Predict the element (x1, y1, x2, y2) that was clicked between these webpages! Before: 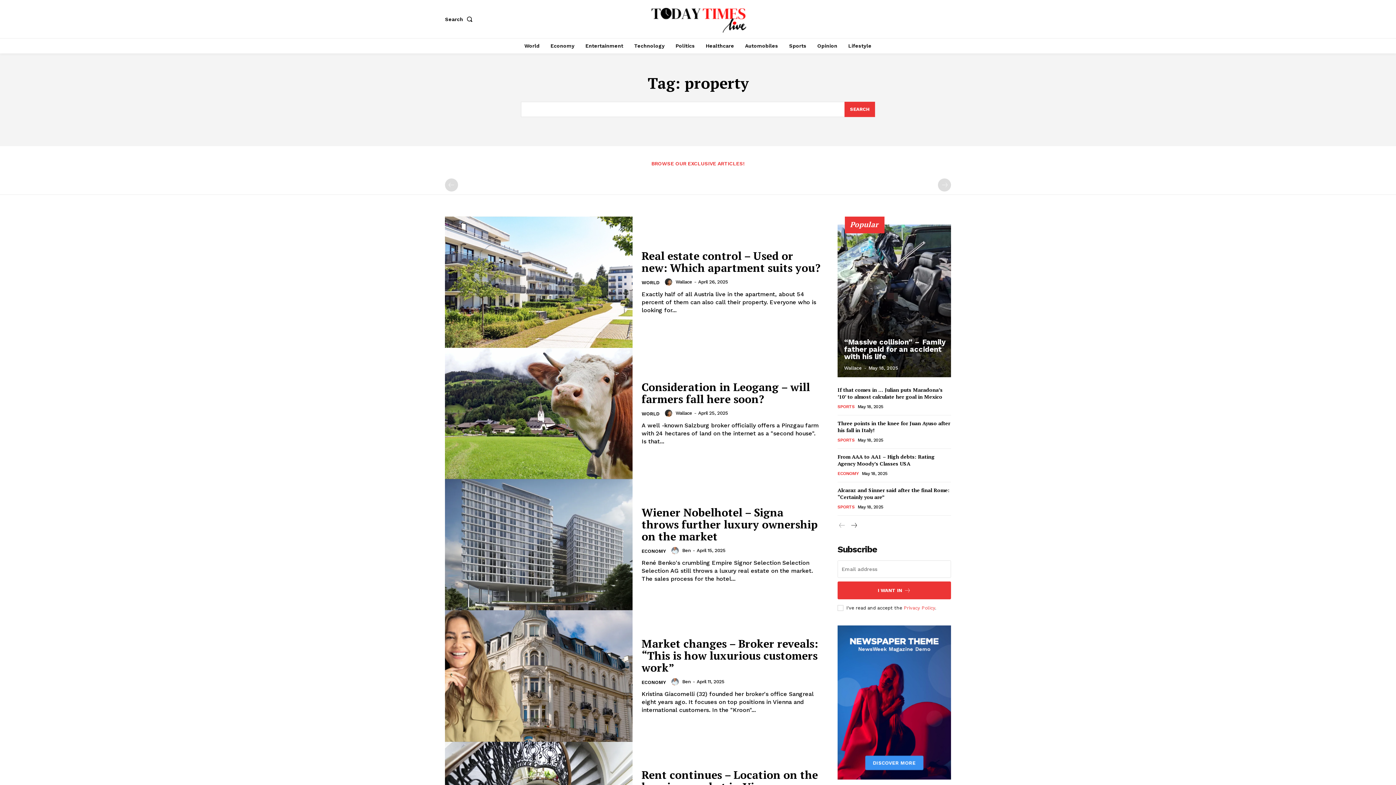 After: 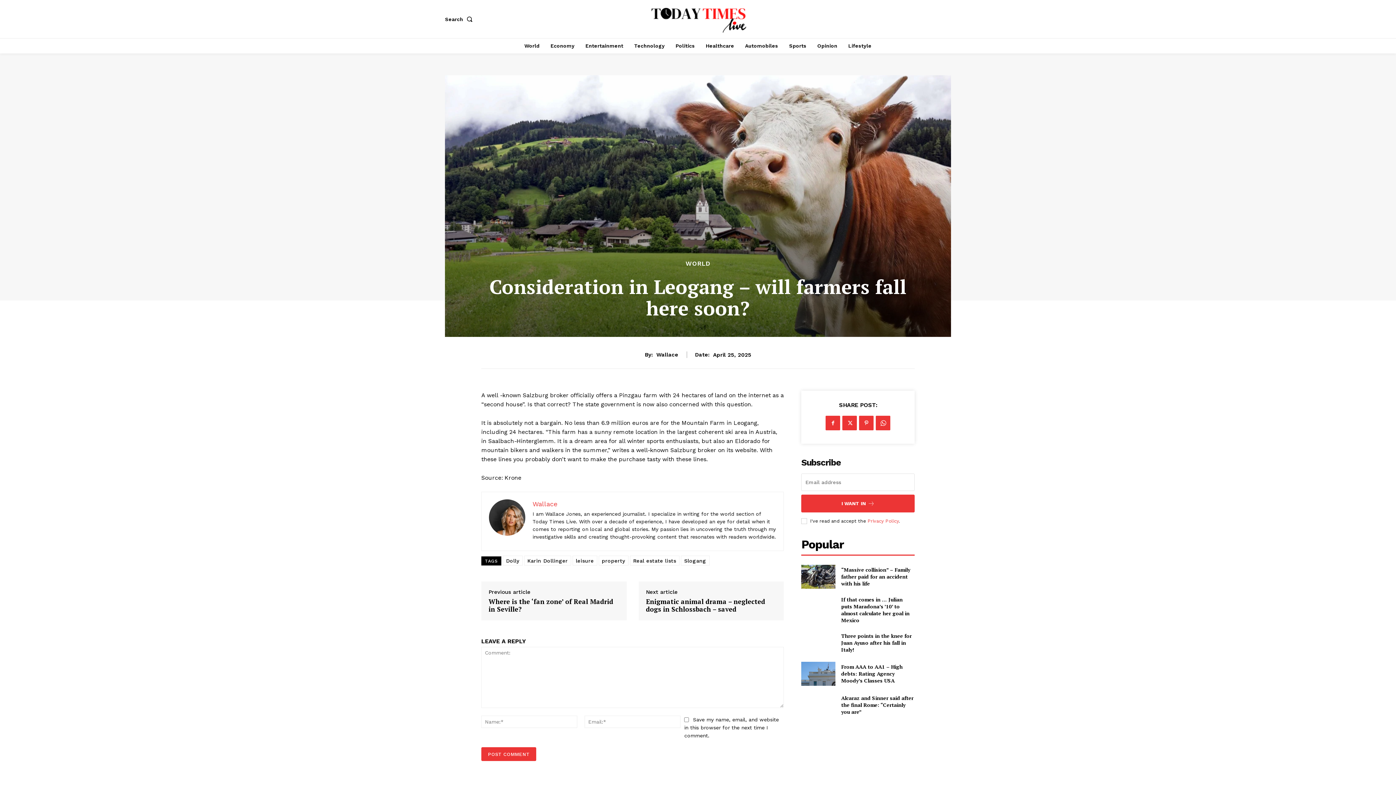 Action: bbox: (445, 347, 632, 479)